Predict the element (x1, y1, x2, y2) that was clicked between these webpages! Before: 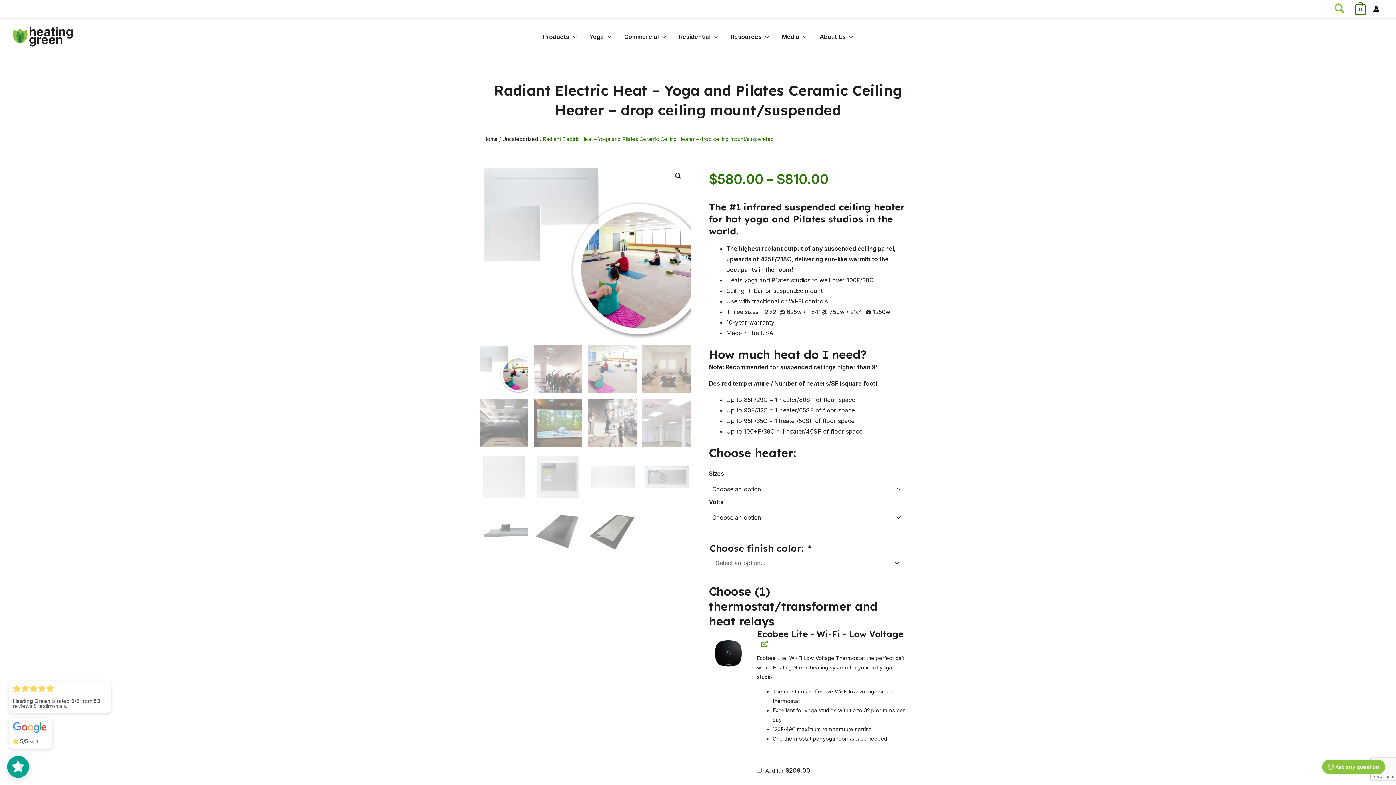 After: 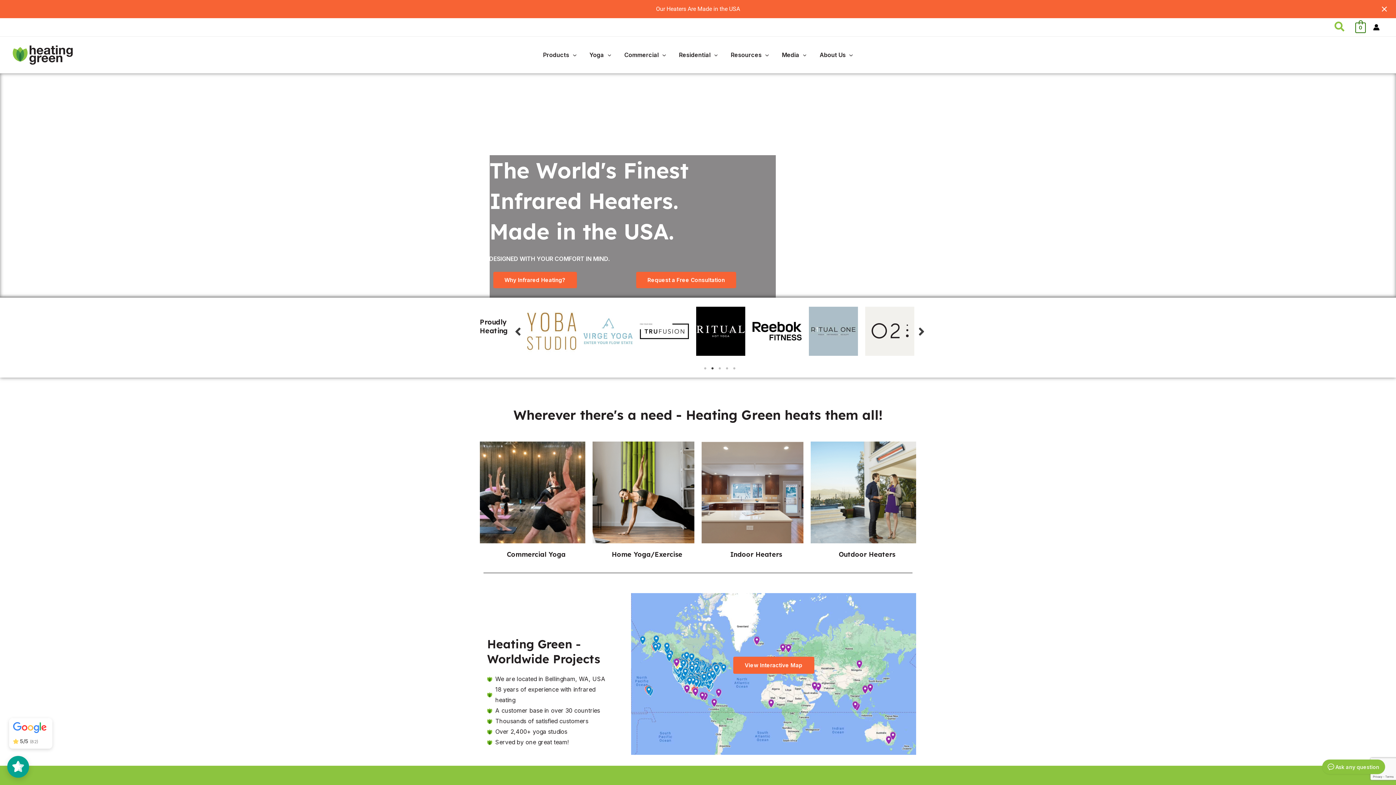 Action: bbox: (12, 32, 72, 39)